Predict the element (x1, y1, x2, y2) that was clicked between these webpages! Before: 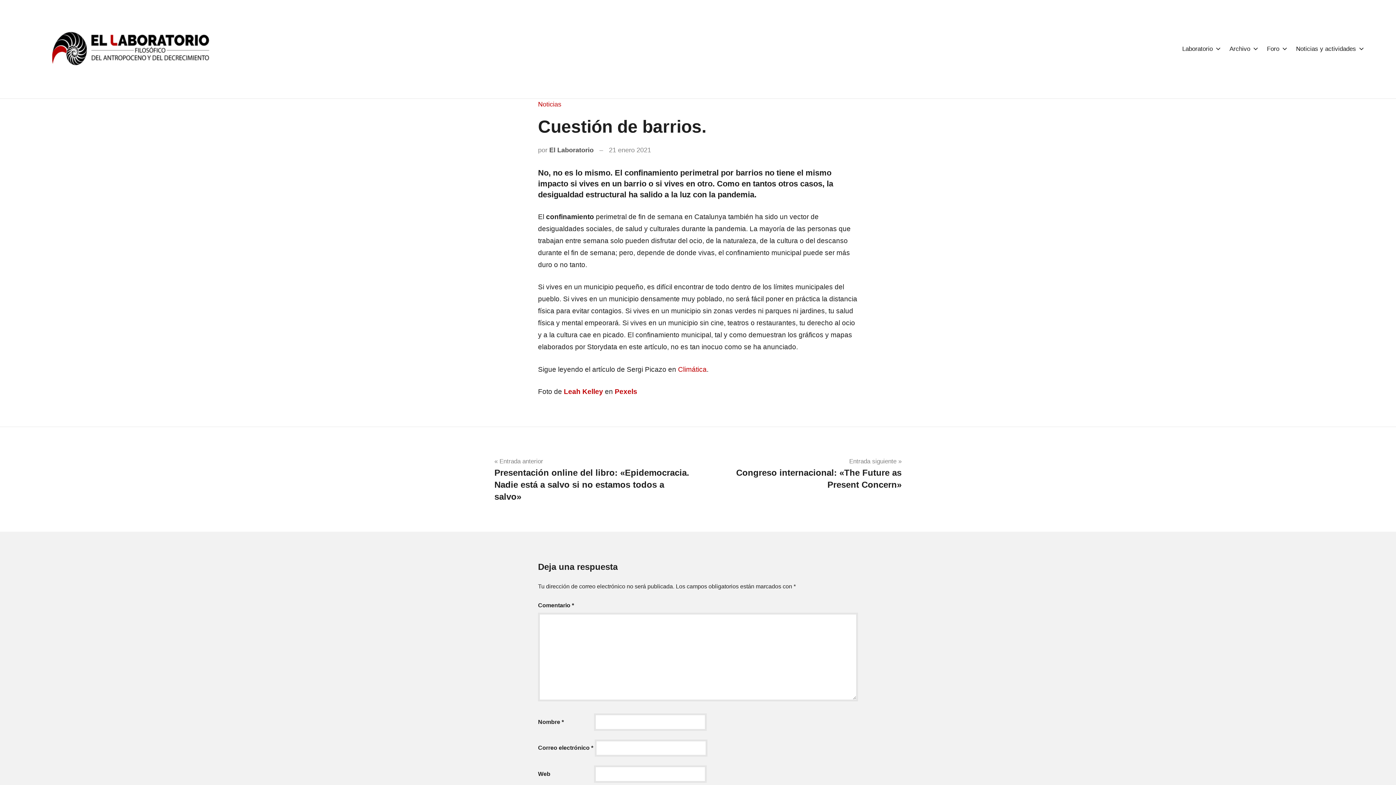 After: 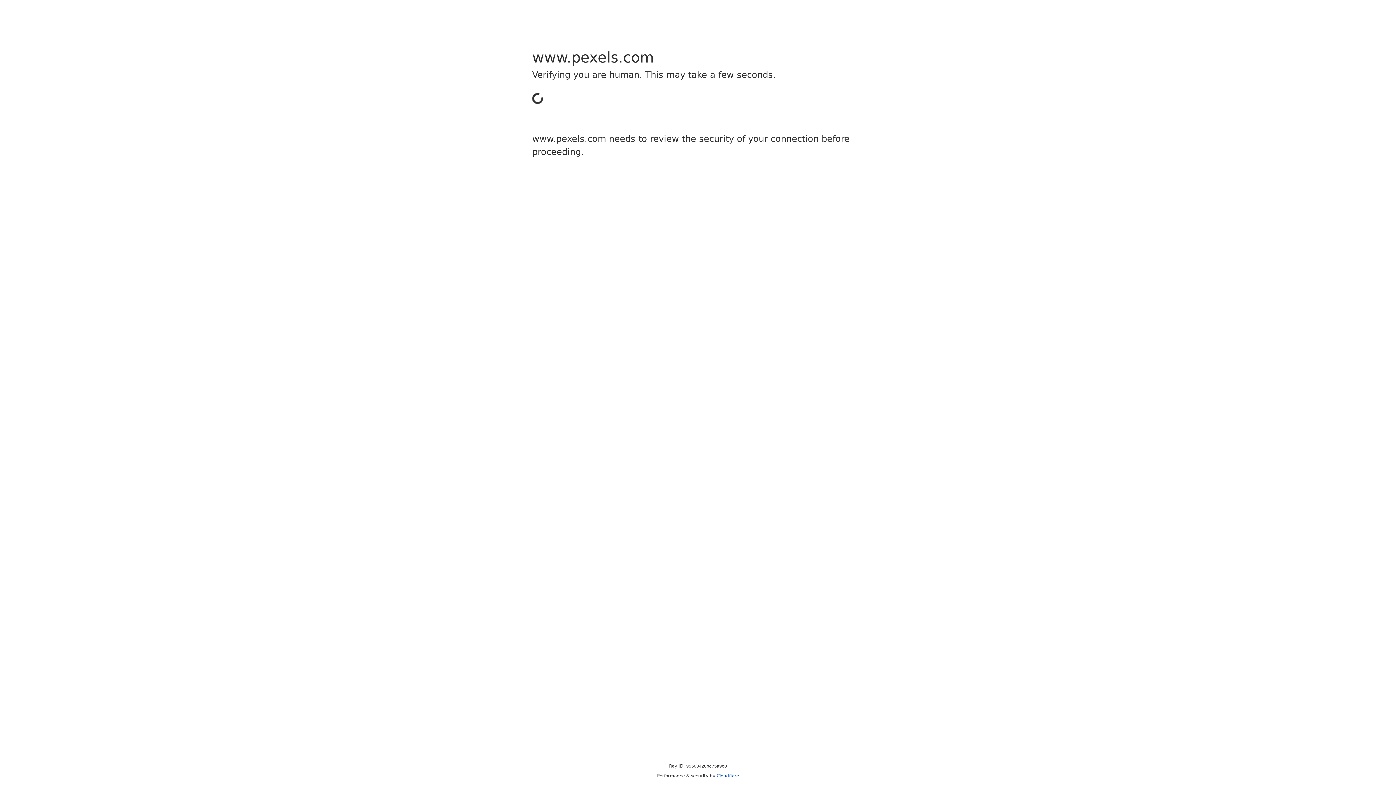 Action: bbox: (614, 388, 637, 395) label: Pexels